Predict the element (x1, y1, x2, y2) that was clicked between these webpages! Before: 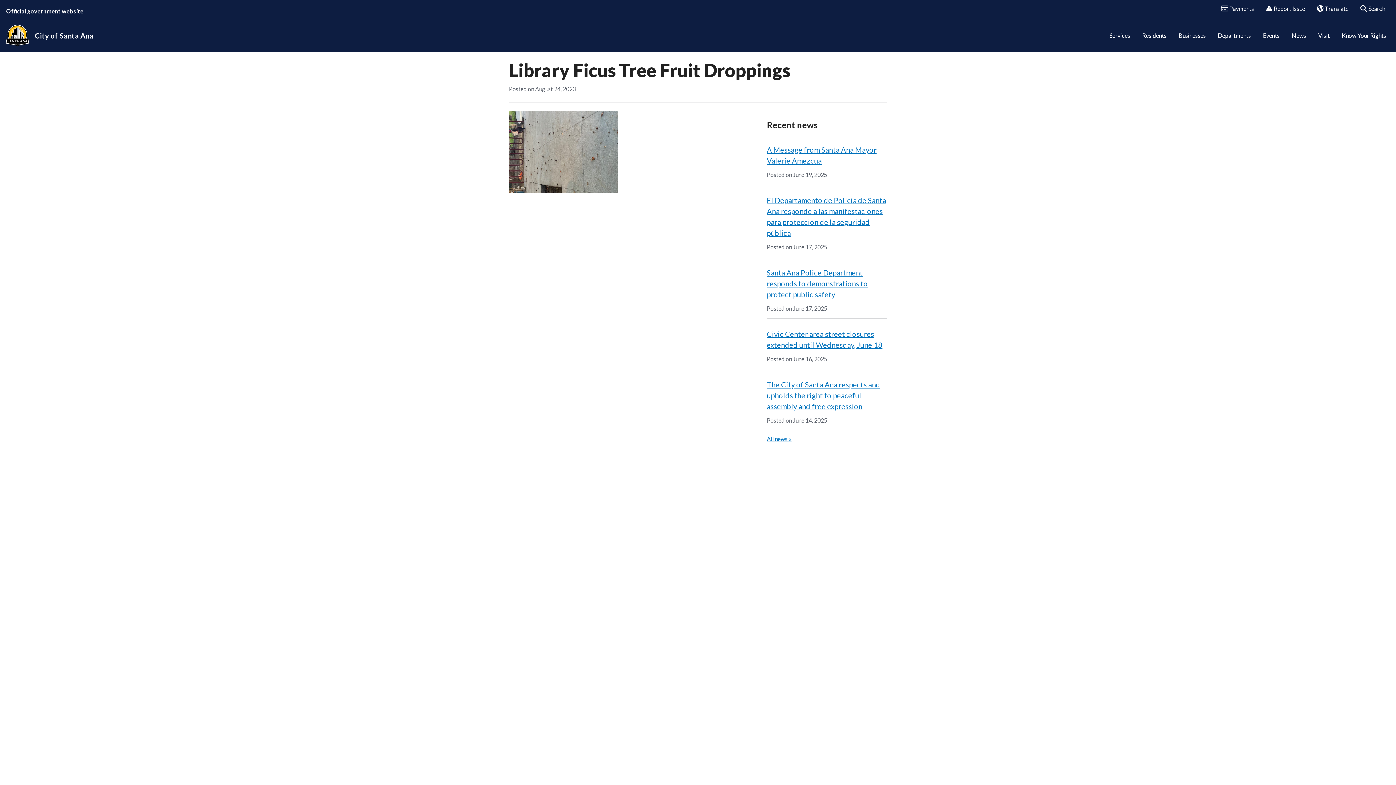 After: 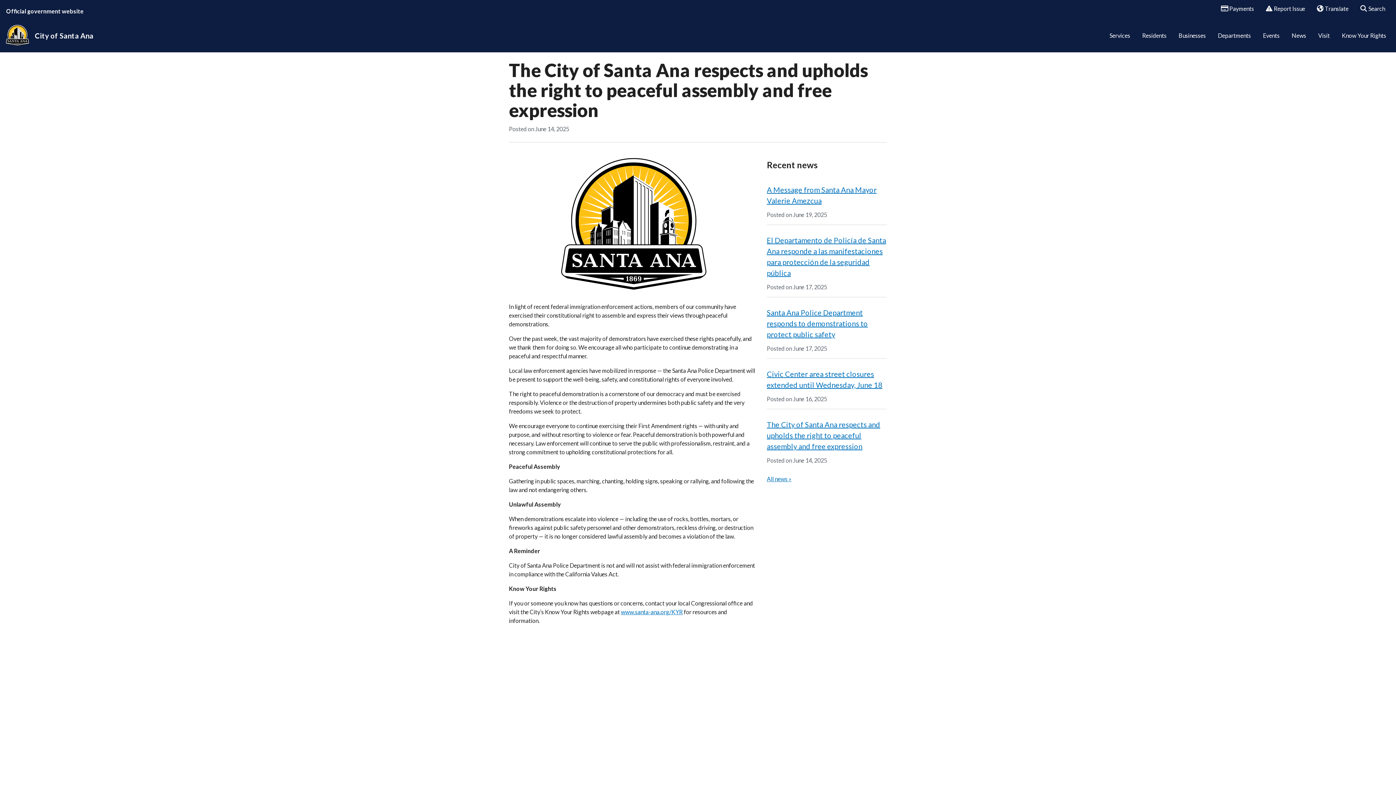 Action: label: The City of Santa Ana respects and upholds the right to peaceful assembly and free expression bbox: (767, 380, 880, 410)